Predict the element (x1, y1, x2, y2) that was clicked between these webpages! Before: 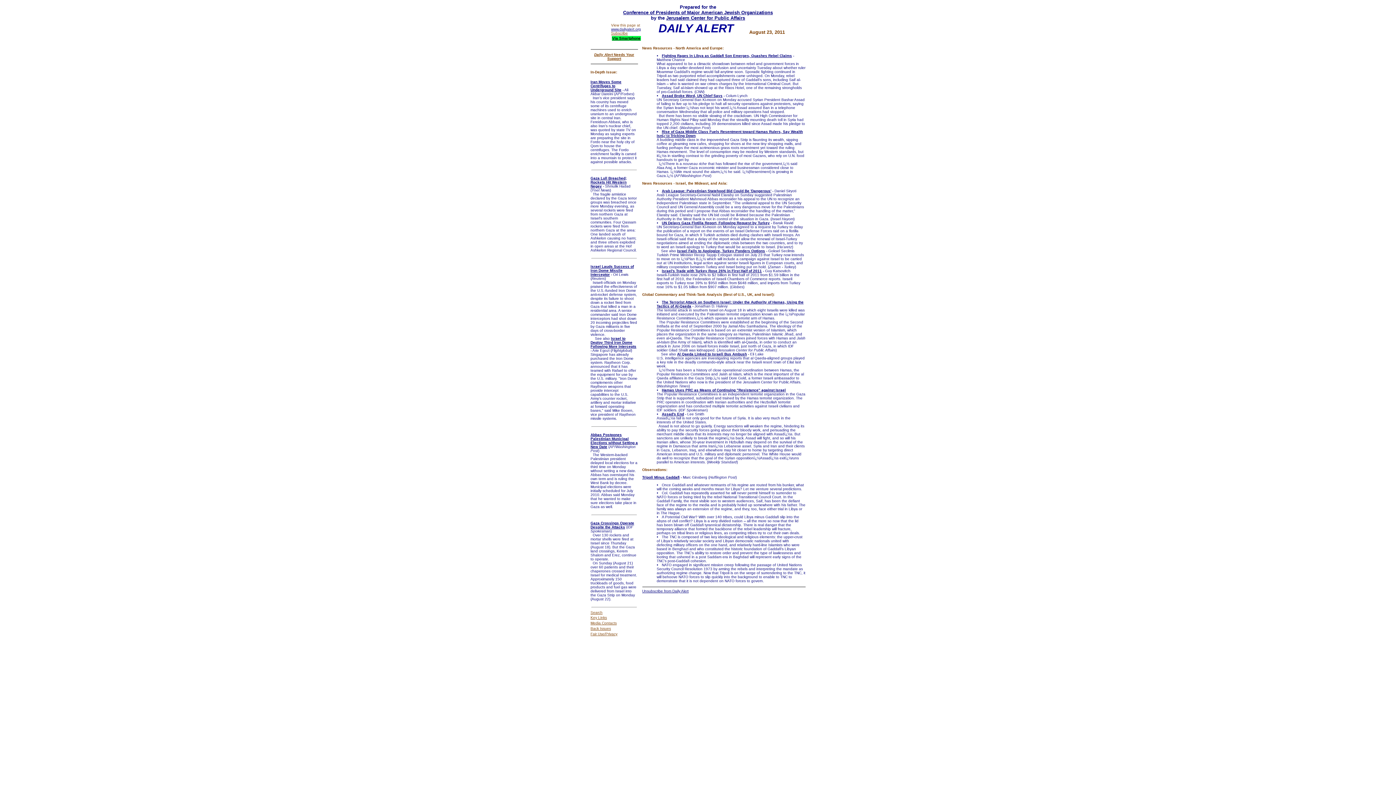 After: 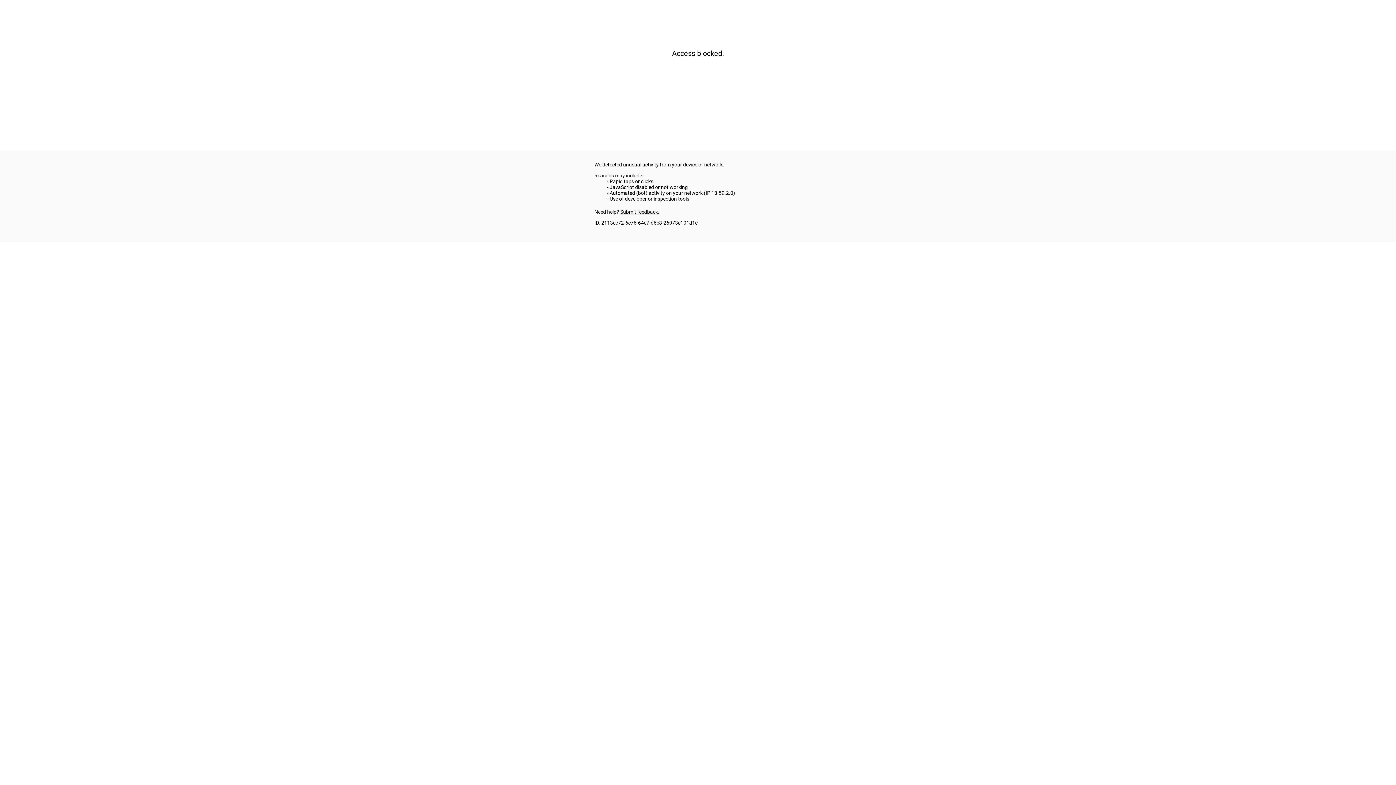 Action: bbox: (590, 264, 634, 276) label: Israel Lauds Success of Iron Dome Missile Interceptor